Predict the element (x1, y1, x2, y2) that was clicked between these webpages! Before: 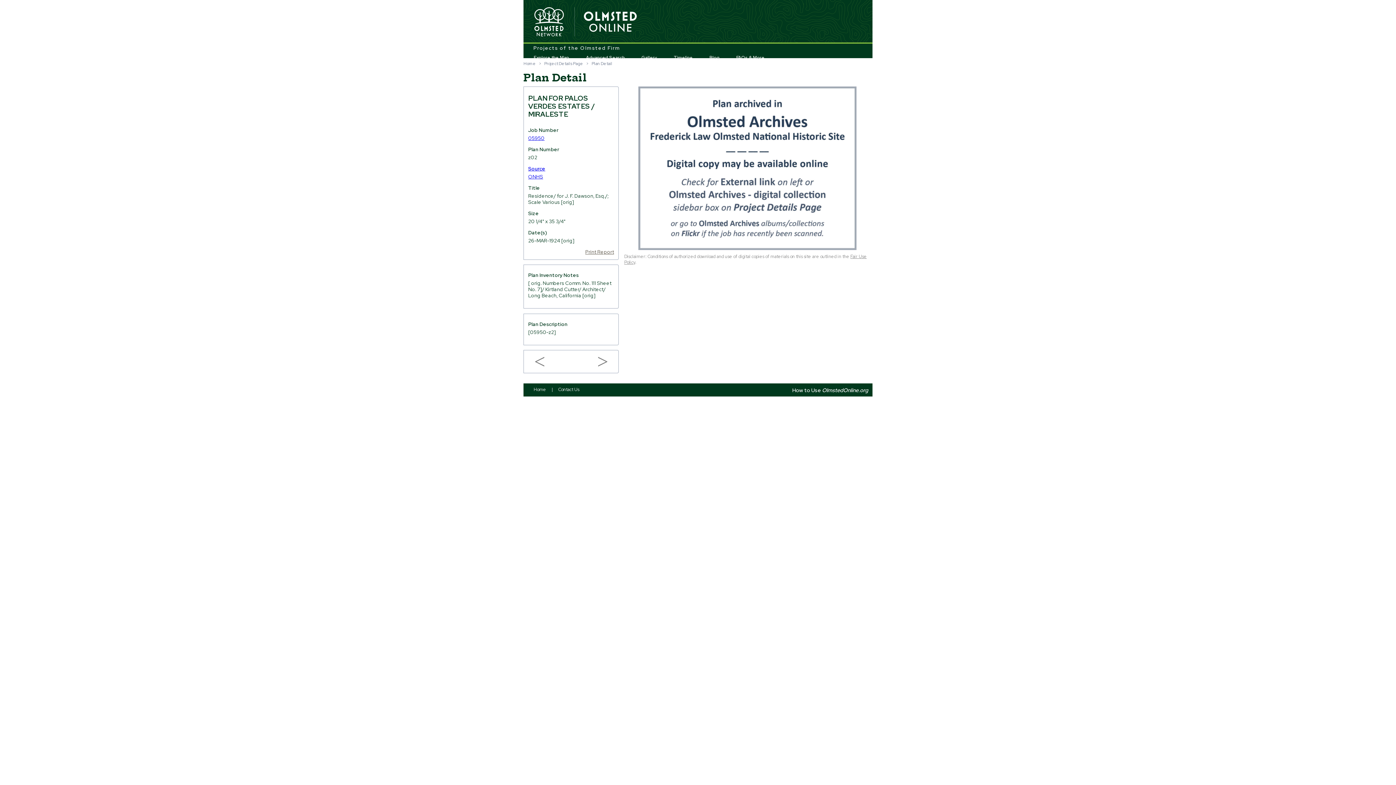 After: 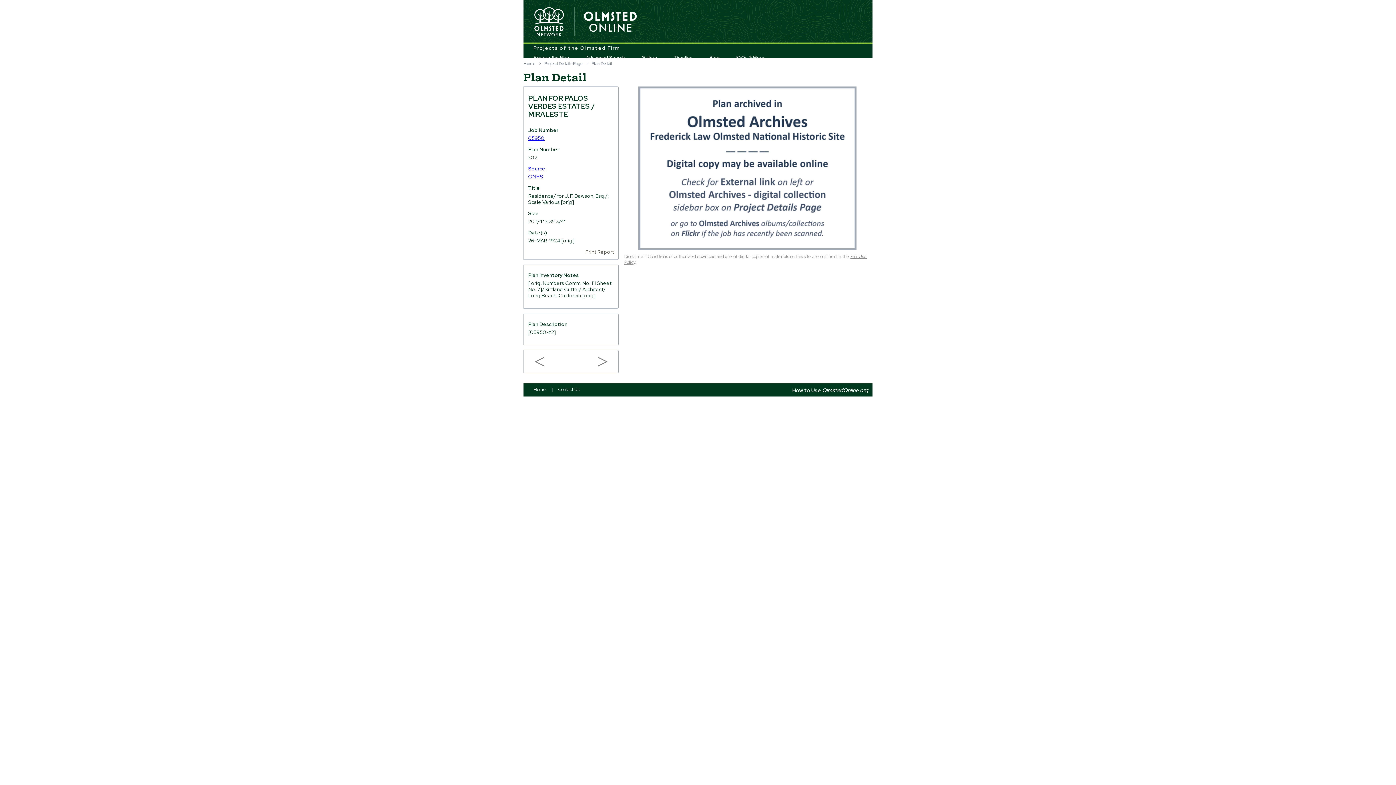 Action: bbox: (585, 248, 614, 255) label: Print Report